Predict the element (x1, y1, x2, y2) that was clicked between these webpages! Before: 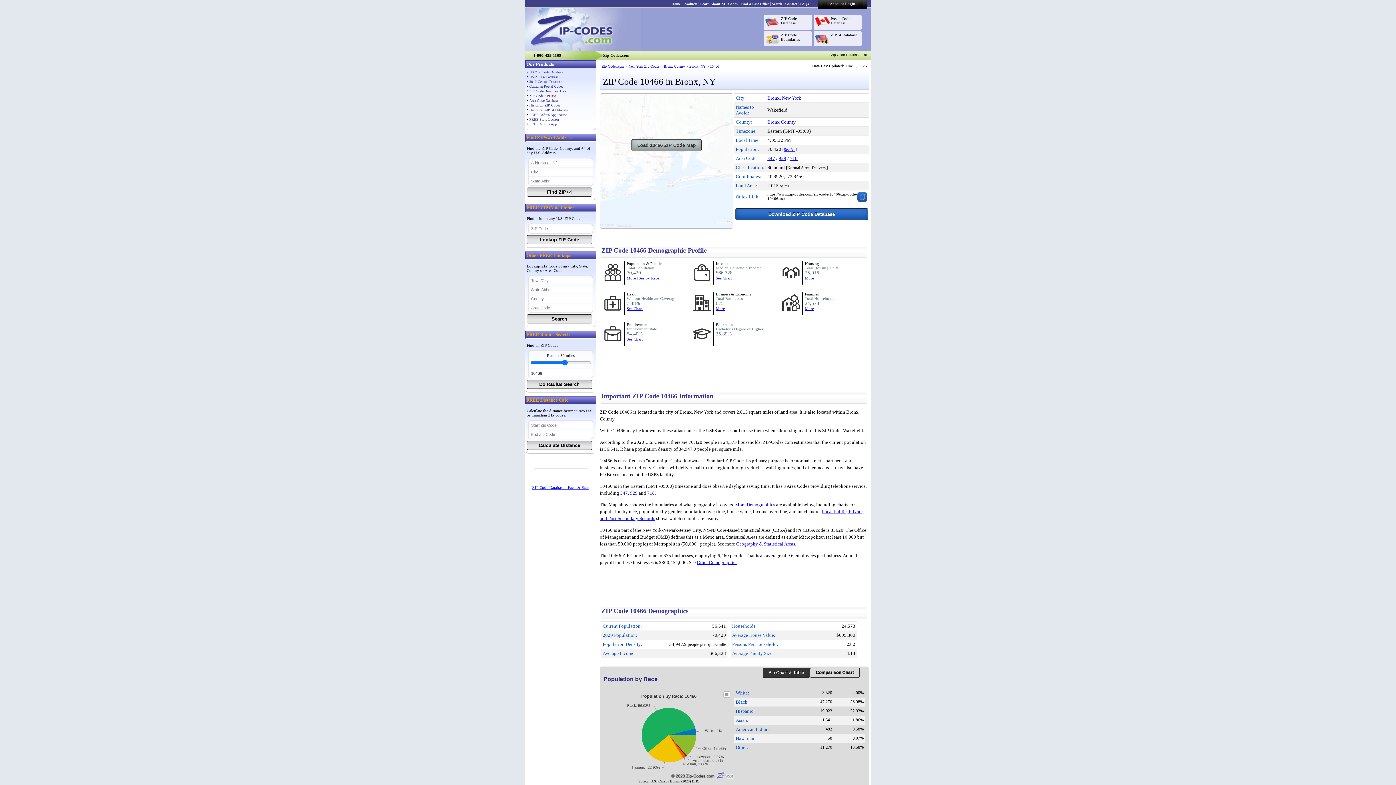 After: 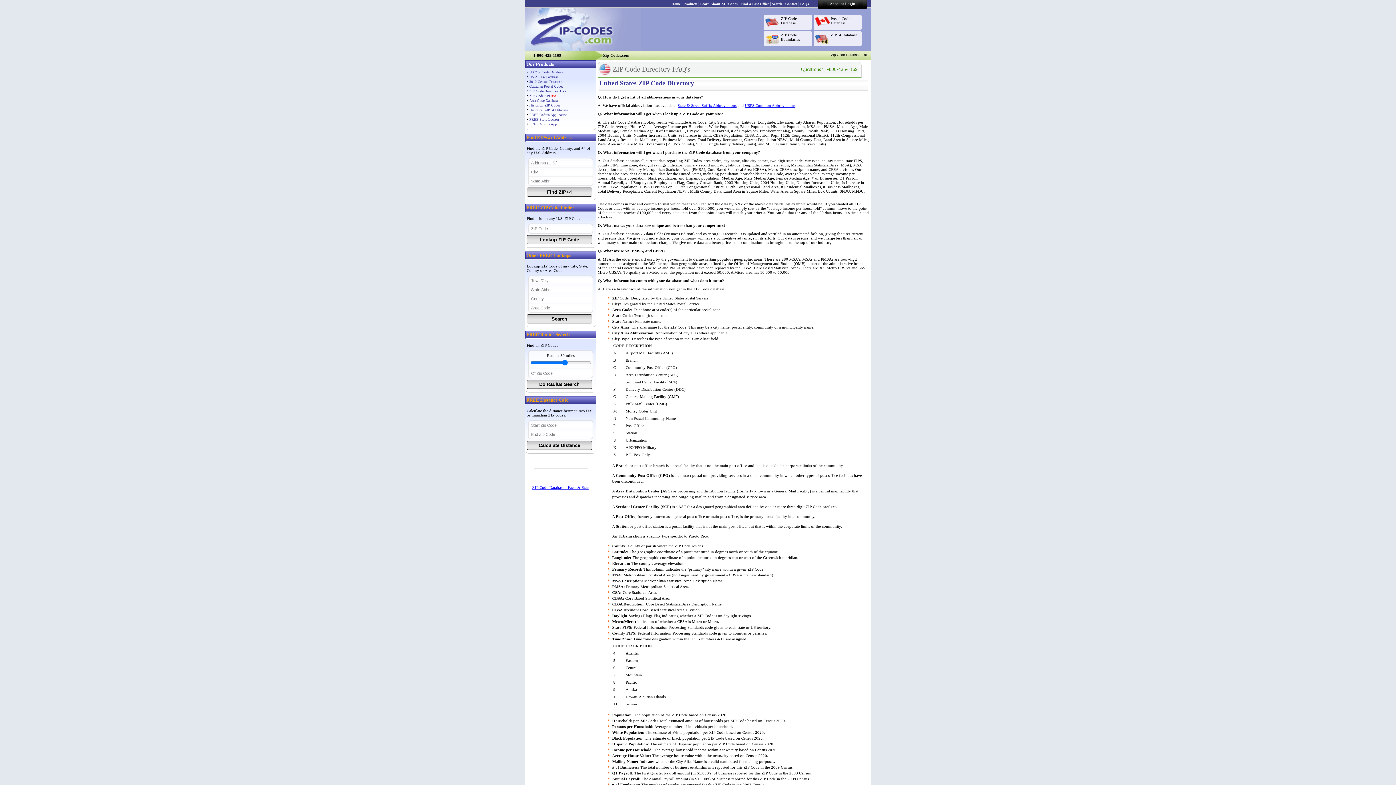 Action: label: FAQs bbox: (800, 1, 809, 5)